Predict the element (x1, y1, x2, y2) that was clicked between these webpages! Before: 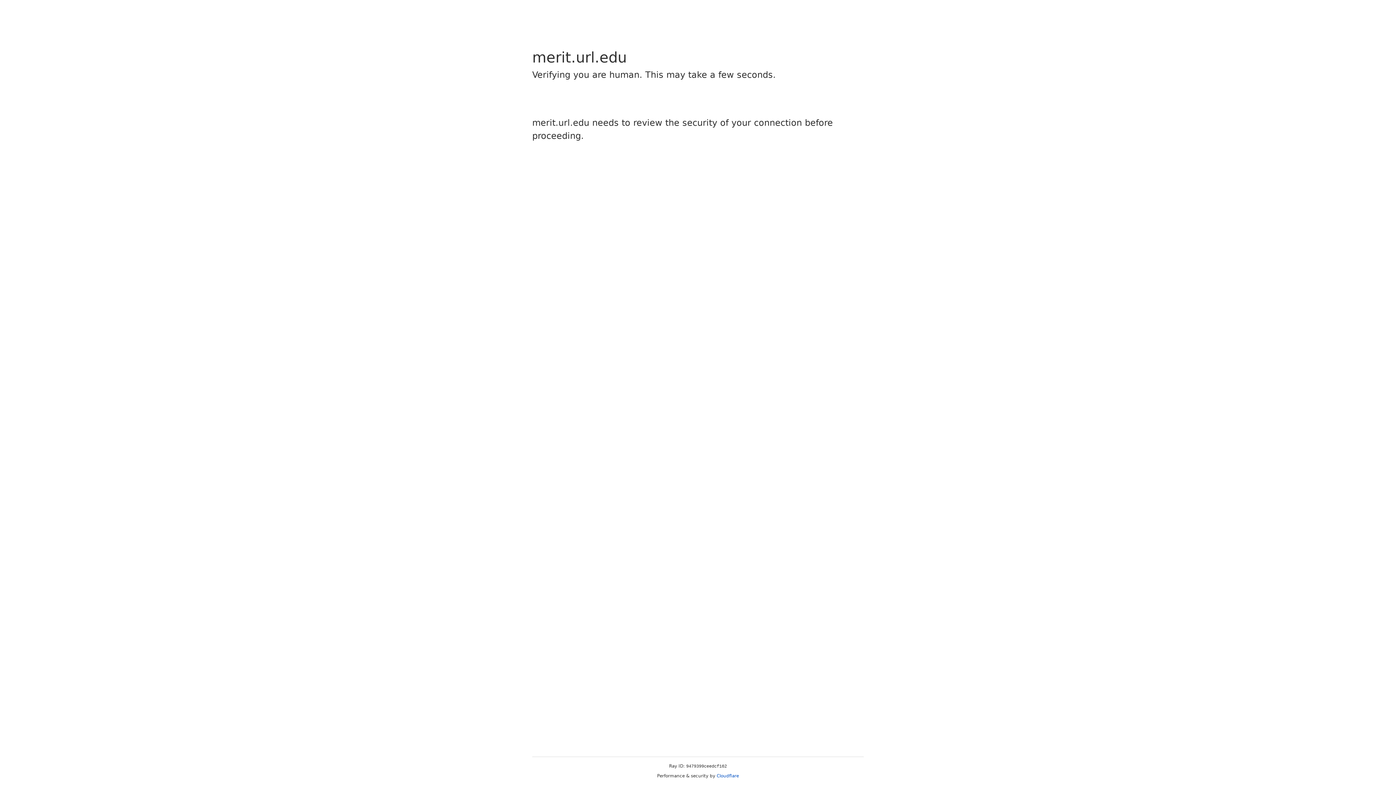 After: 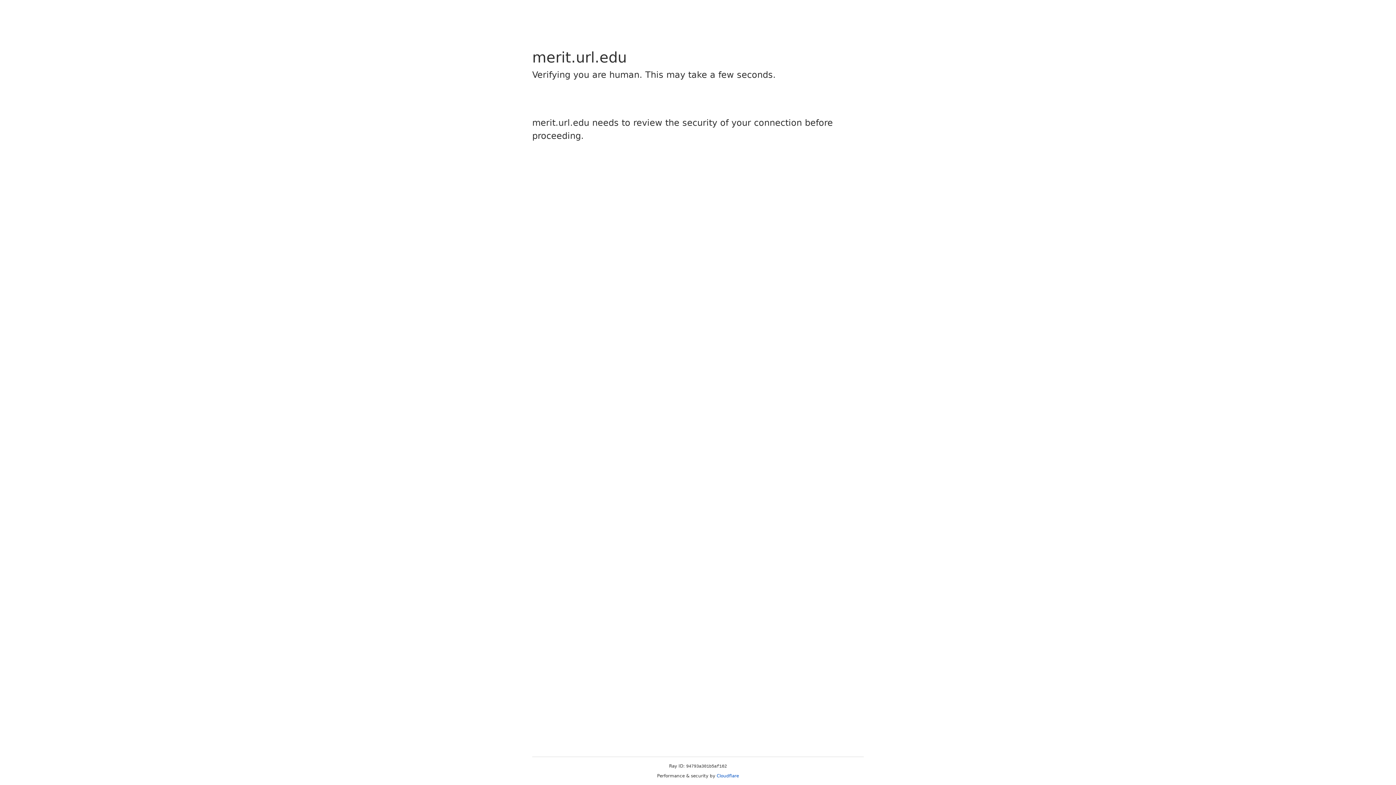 Action: bbox: (716, 773, 739, 778) label: Cloudflare